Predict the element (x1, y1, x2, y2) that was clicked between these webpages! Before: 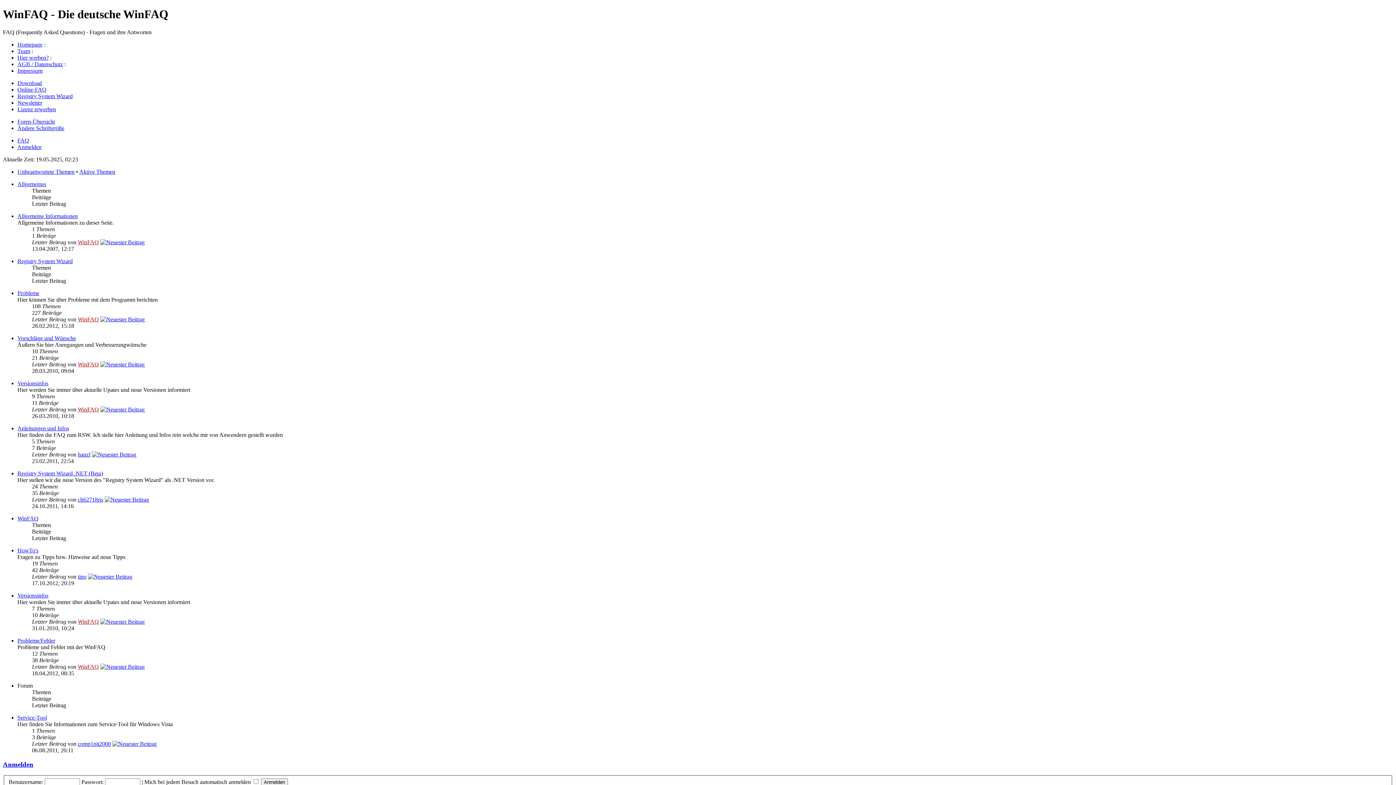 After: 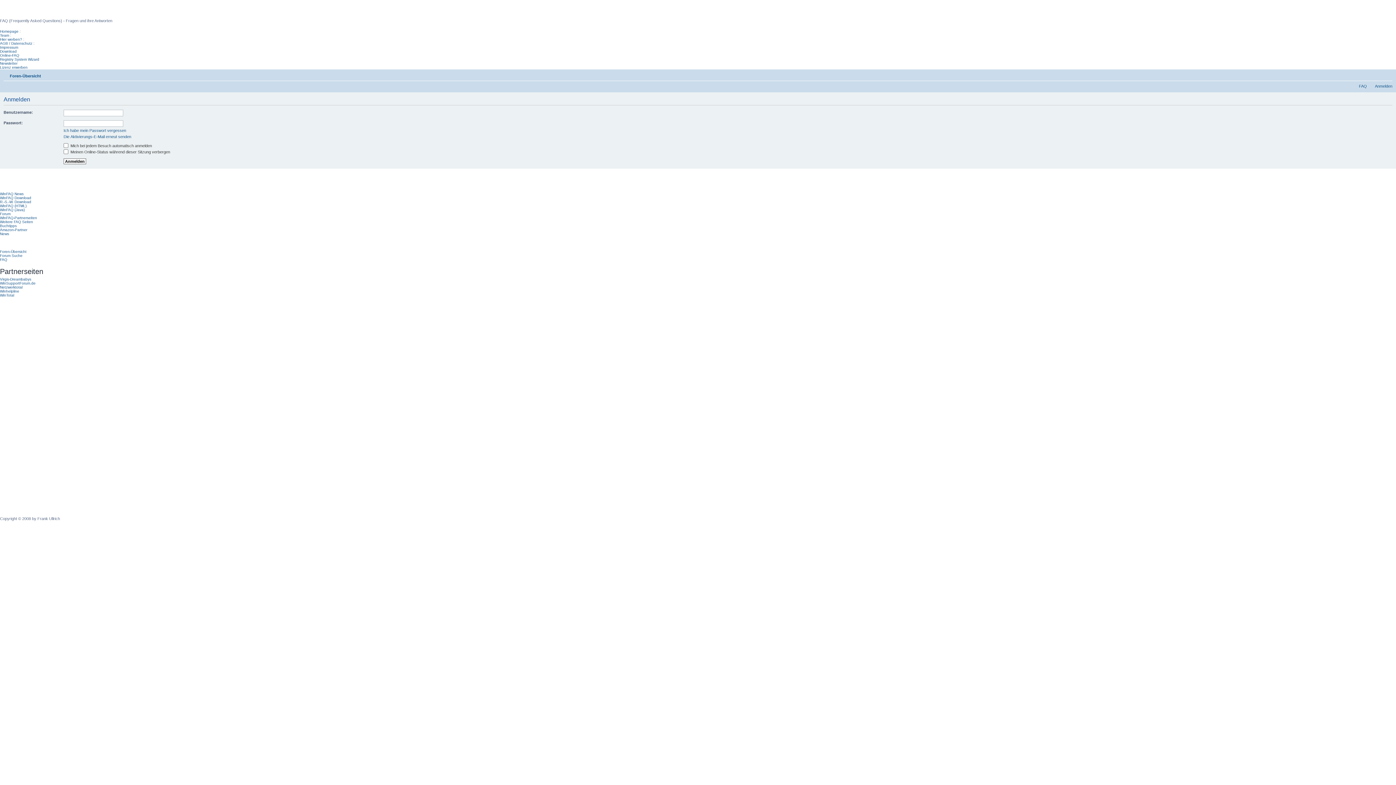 Action: bbox: (2, 760, 33, 768) label: Anmelden